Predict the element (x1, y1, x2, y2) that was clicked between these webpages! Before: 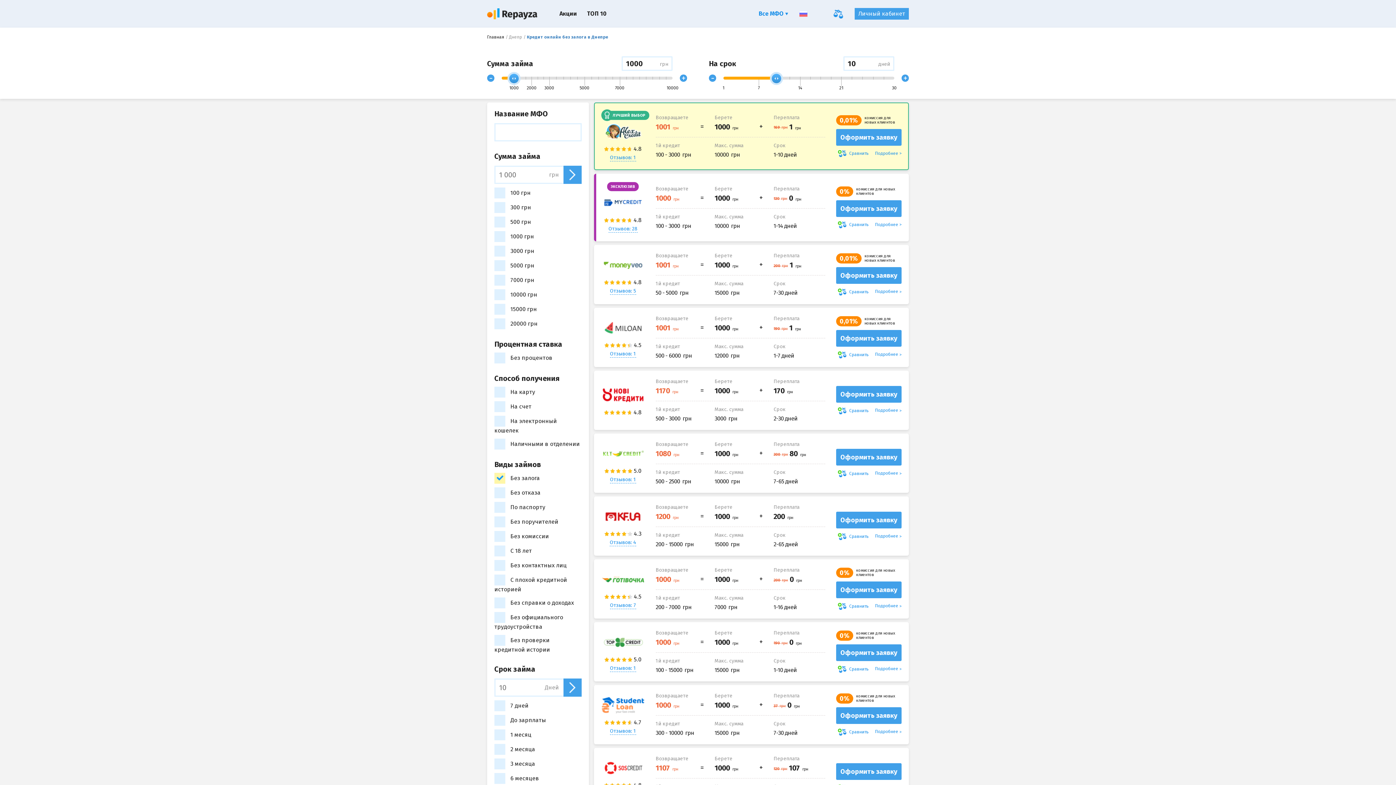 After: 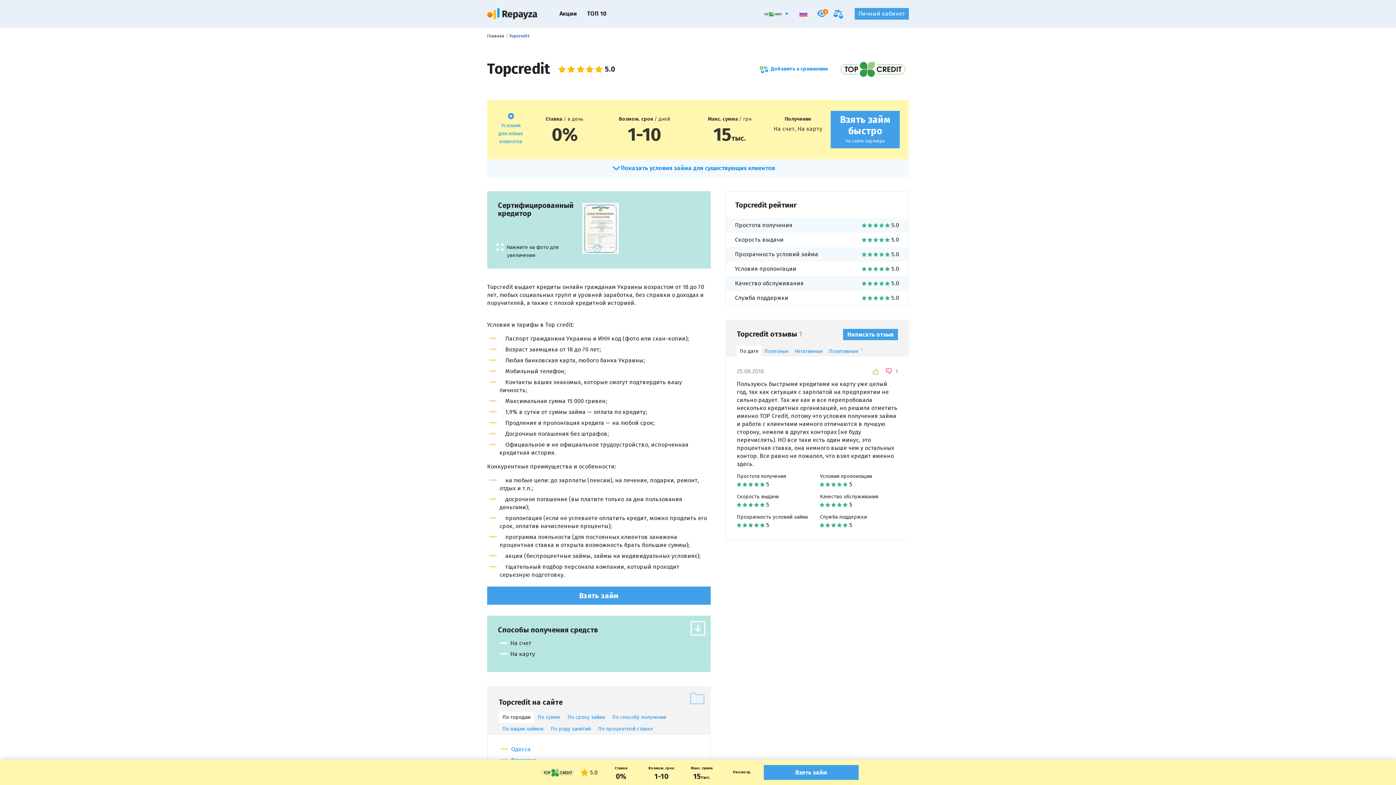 Action: bbox: (601, 631, 644, 653)